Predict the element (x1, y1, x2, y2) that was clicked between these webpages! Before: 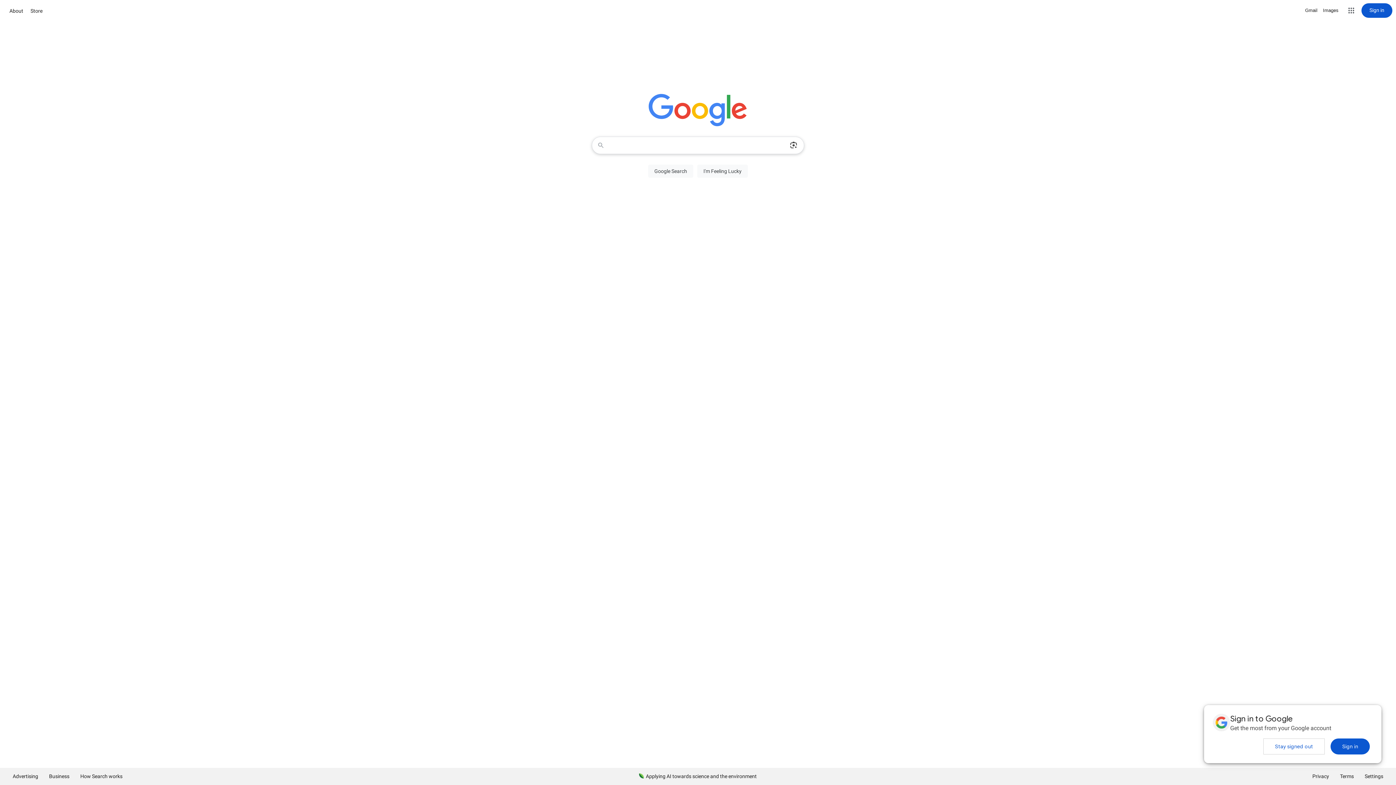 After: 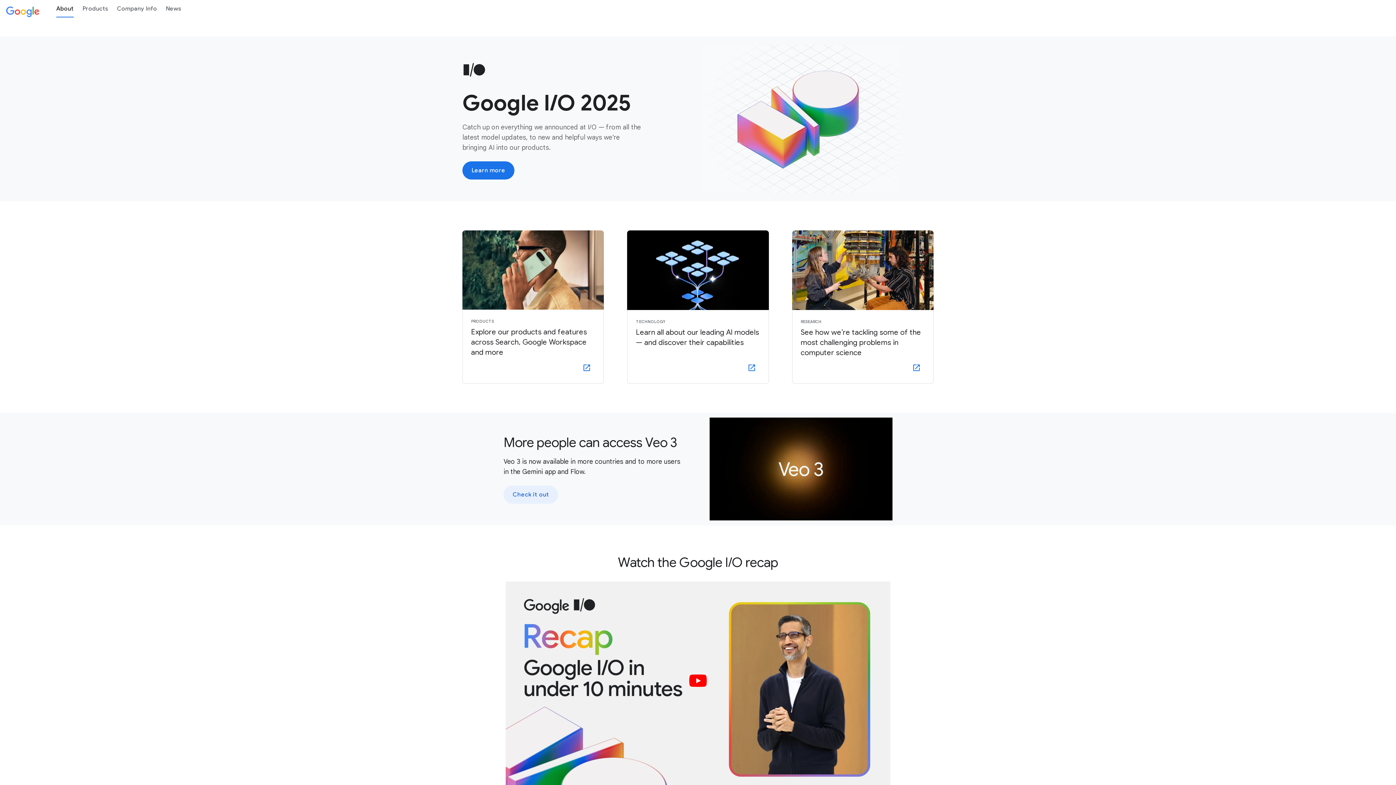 Action: bbox: (7, 6, 25, 15) label: About